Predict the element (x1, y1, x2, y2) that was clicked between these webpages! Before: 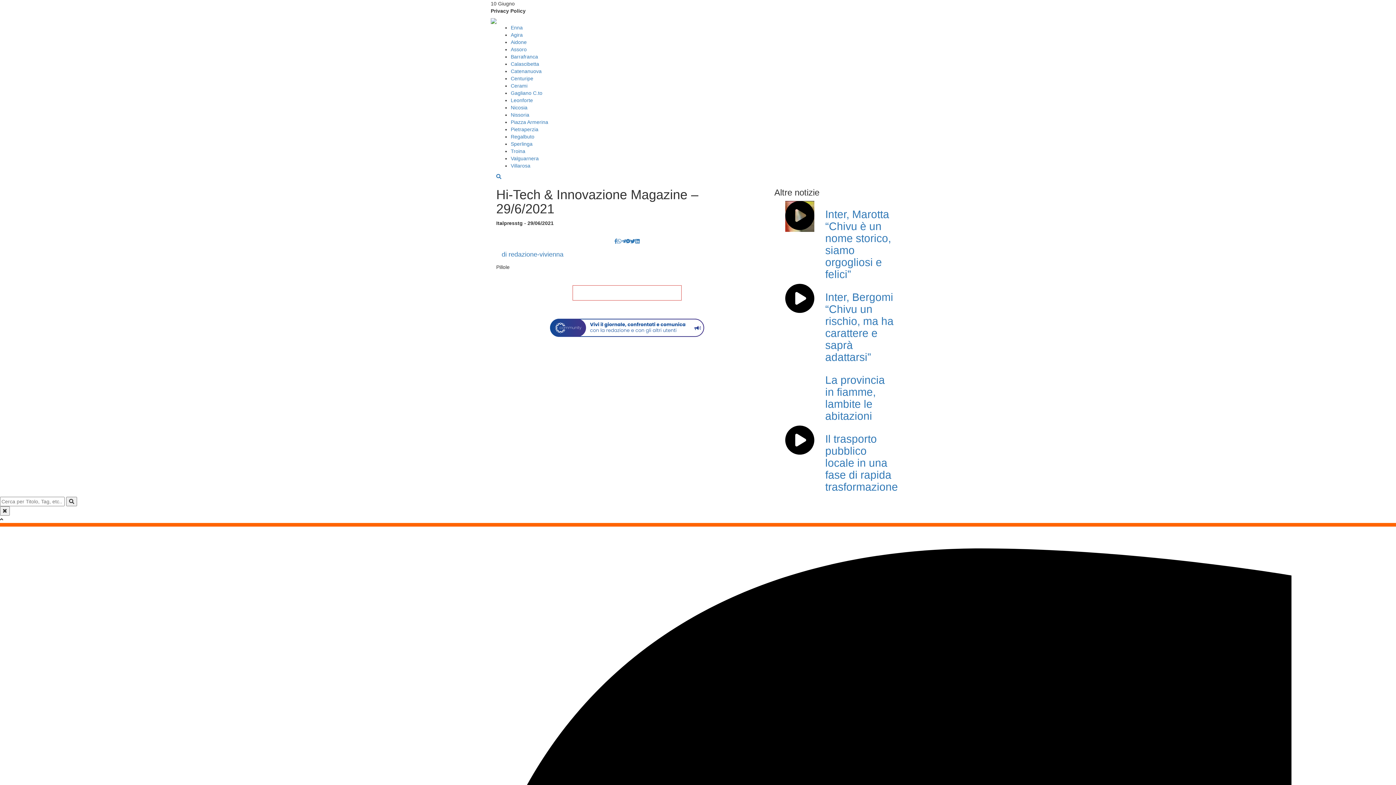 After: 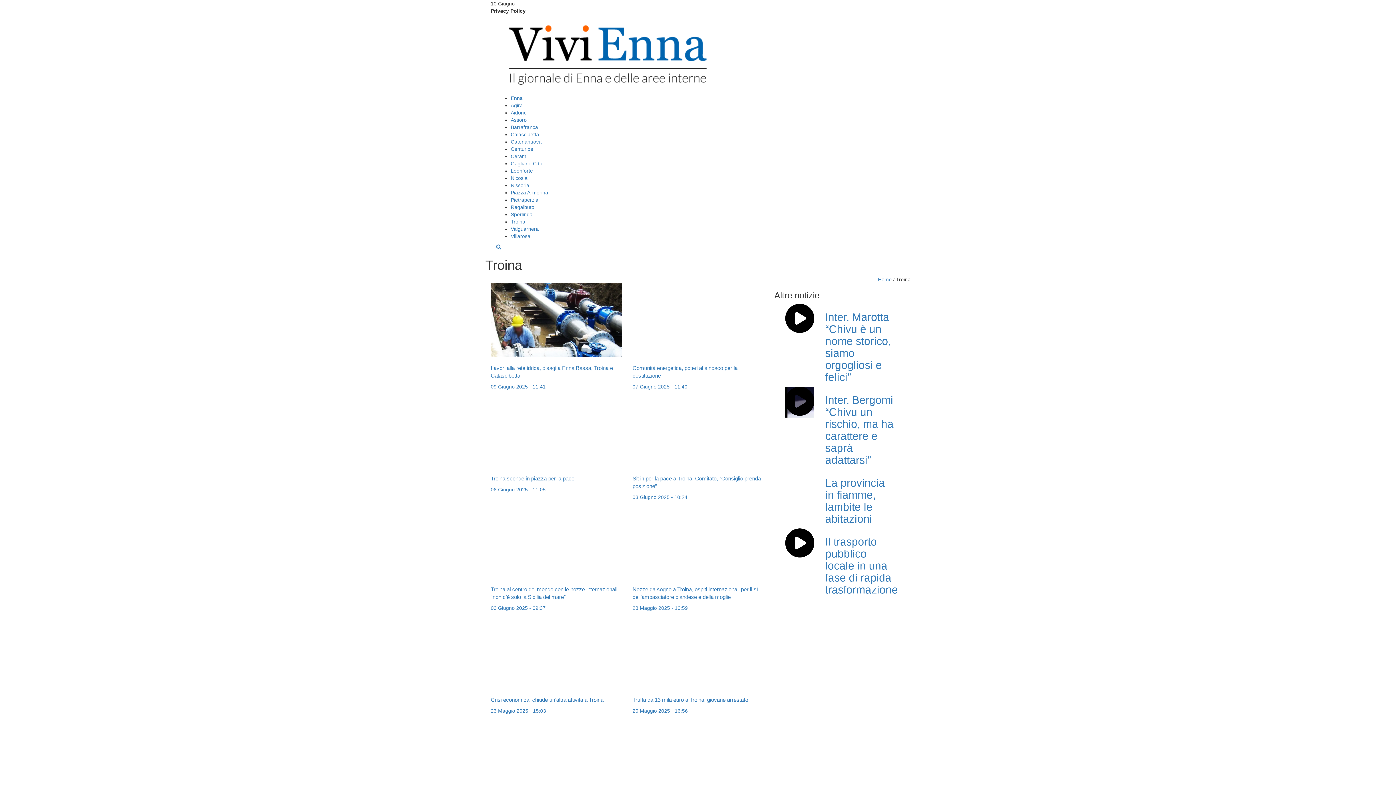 Action: label: Troina bbox: (510, 148, 525, 154)